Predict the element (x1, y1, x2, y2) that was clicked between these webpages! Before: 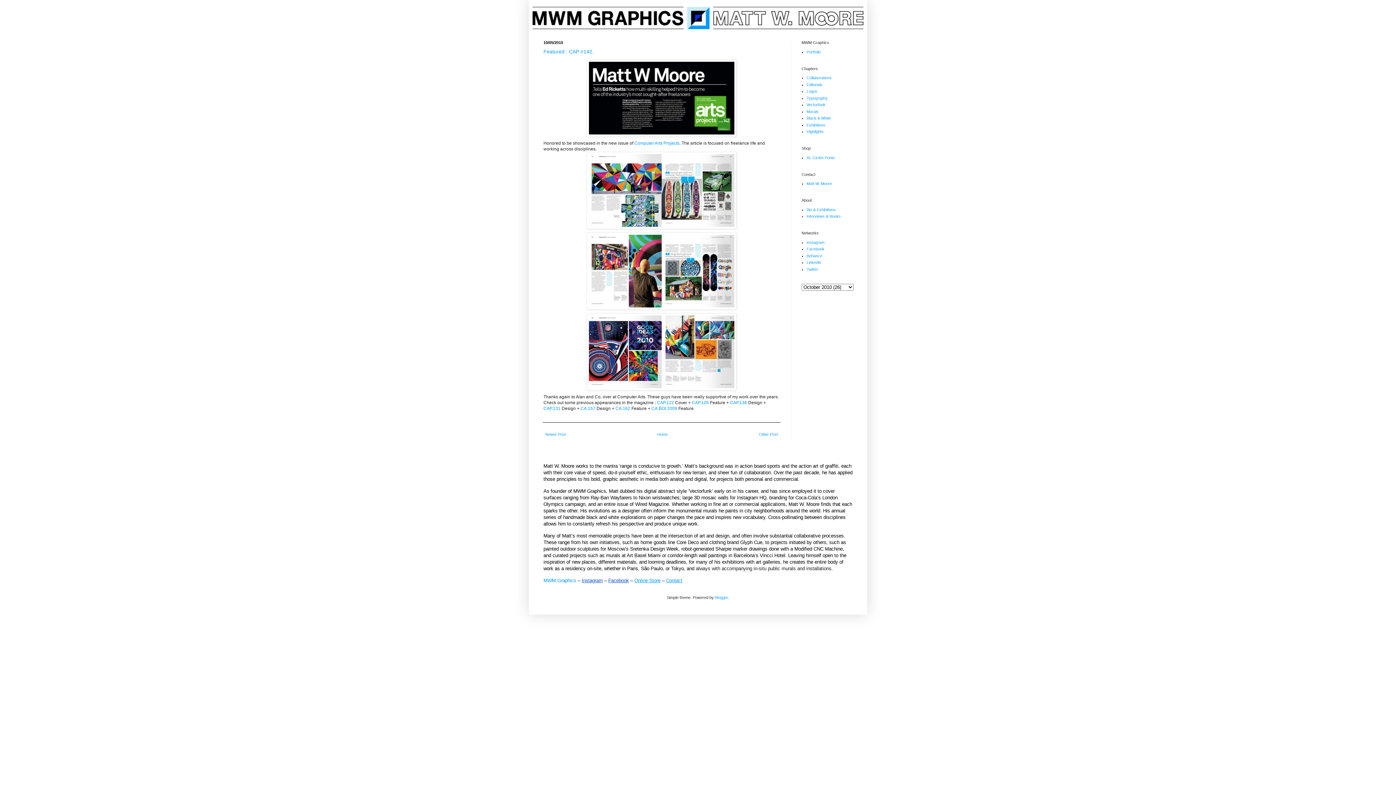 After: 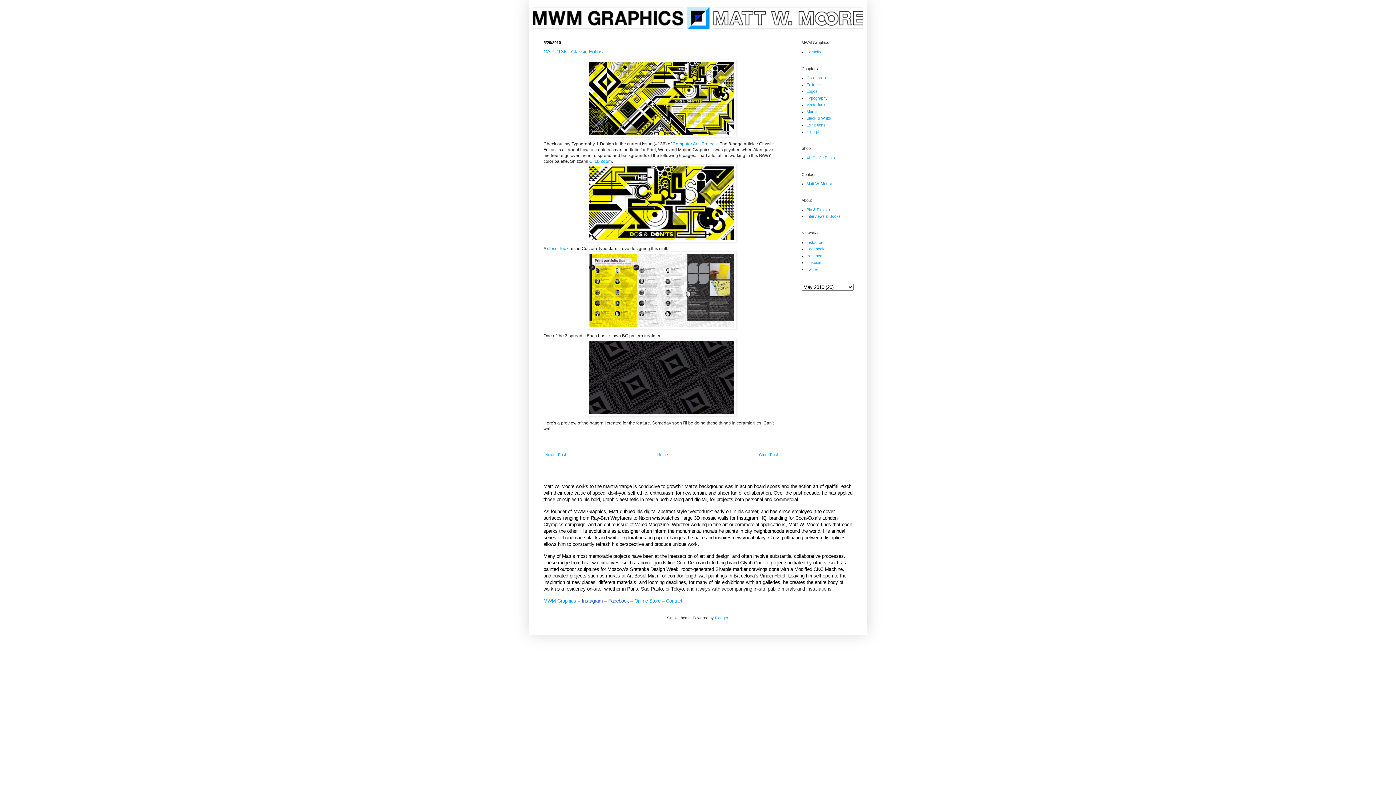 Action: label: CAP.136 bbox: (730, 400, 747, 405)